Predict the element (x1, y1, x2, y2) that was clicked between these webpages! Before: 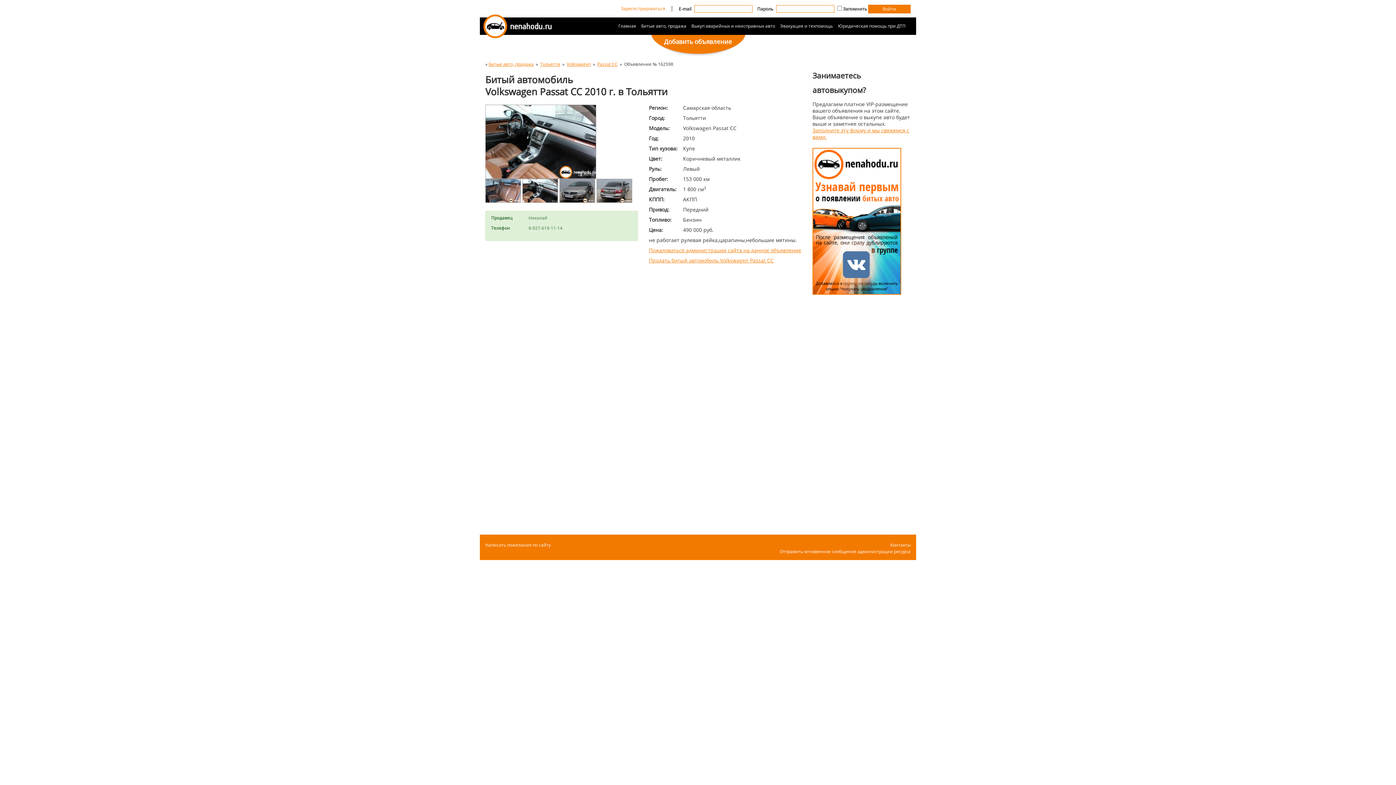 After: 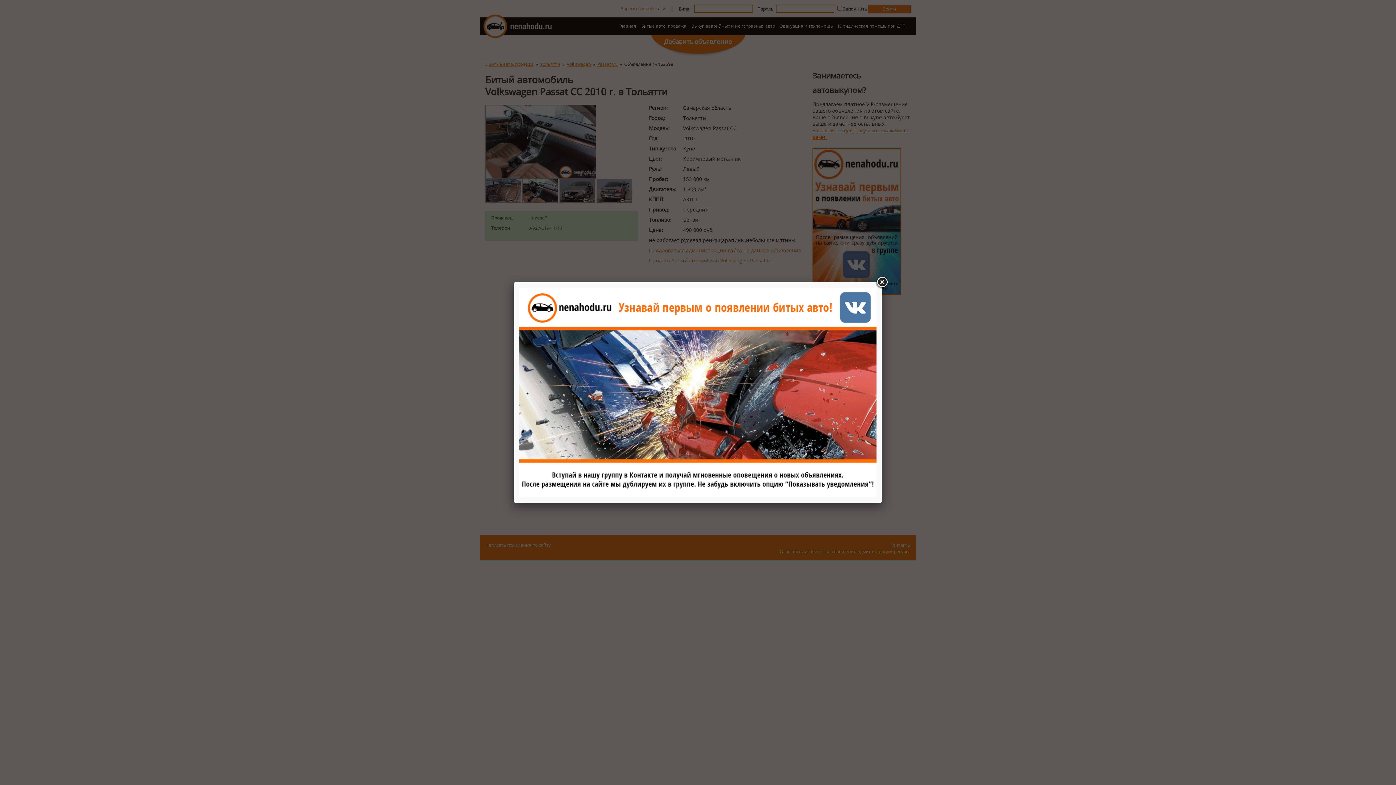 Action: bbox: (522, 186, 558, 193)